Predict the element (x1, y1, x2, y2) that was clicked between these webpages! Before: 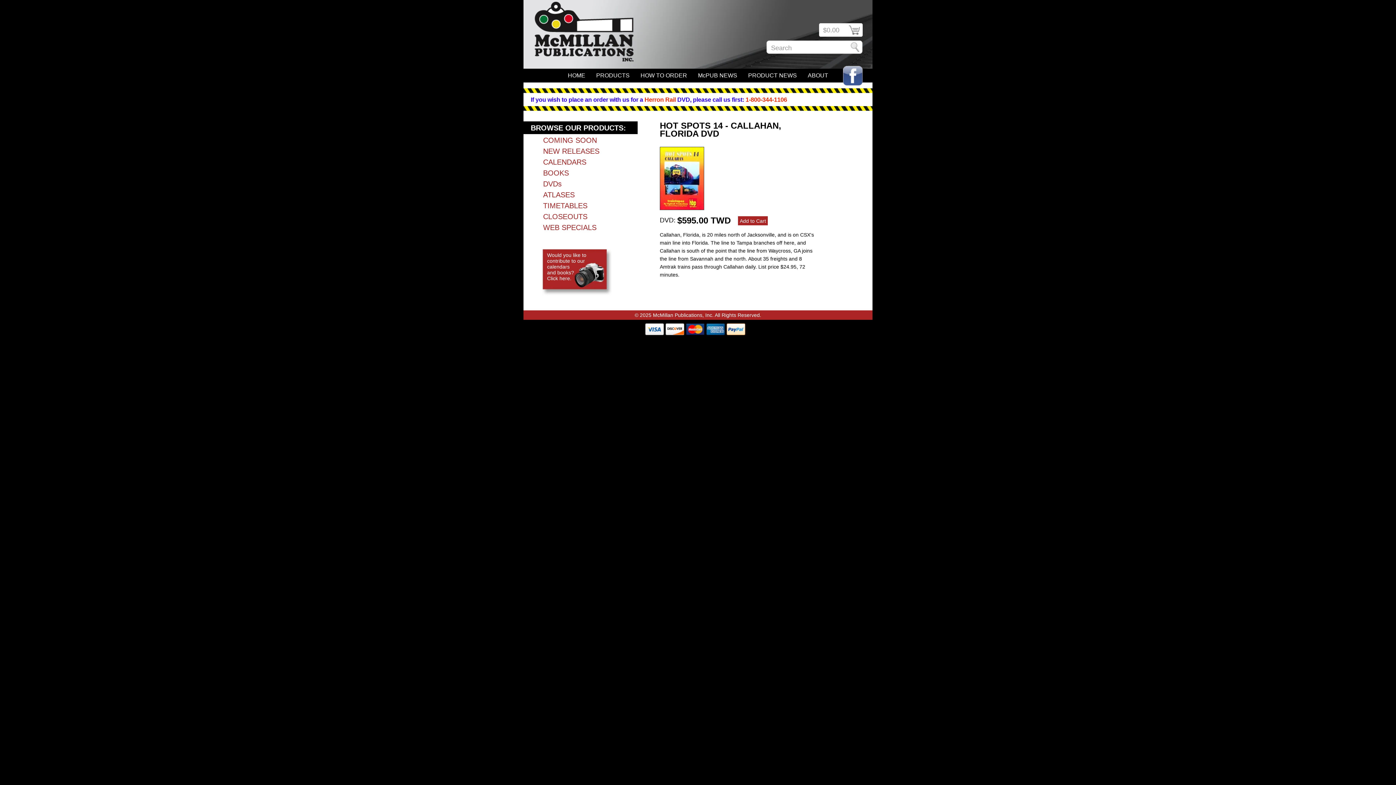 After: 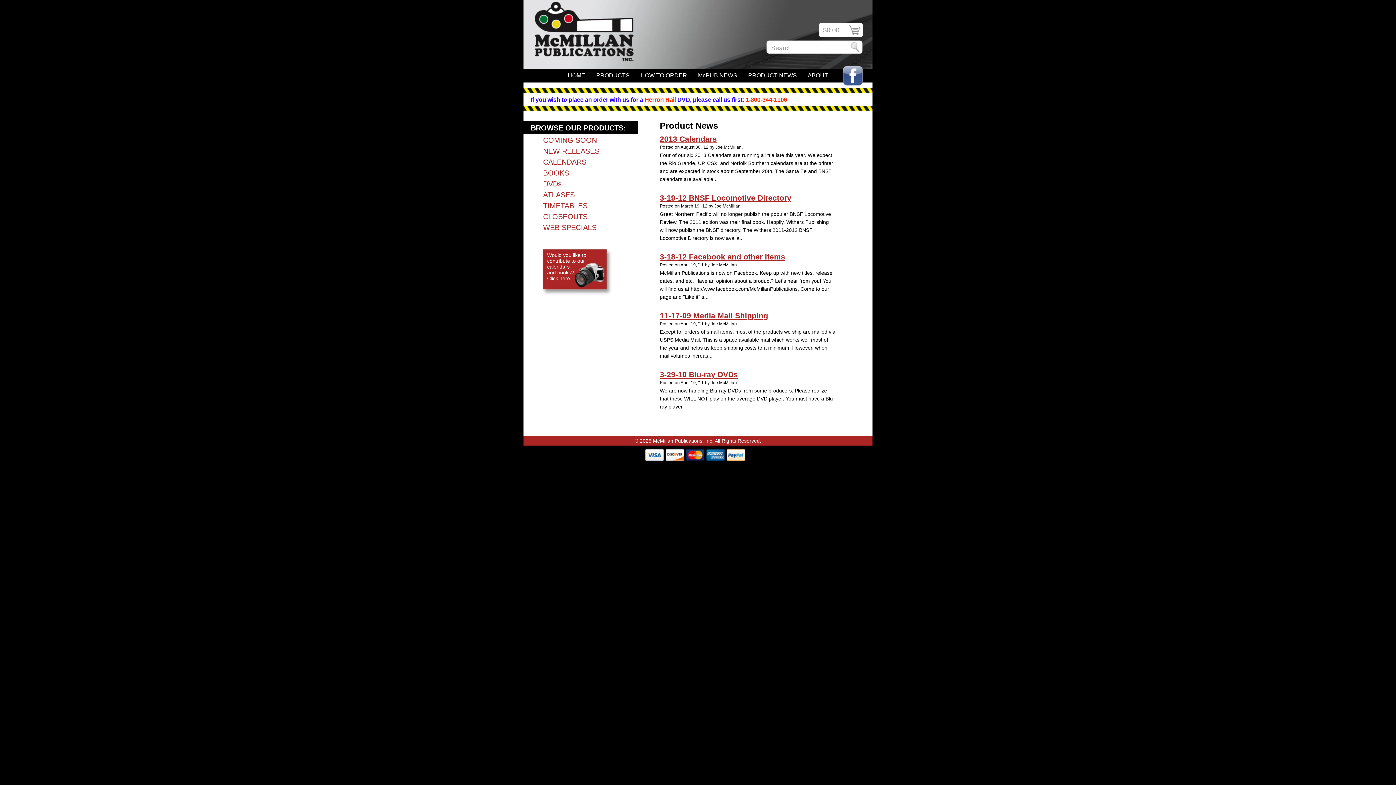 Action: bbox: (742, 68, 802, 82) label: PRODUCT NEWS